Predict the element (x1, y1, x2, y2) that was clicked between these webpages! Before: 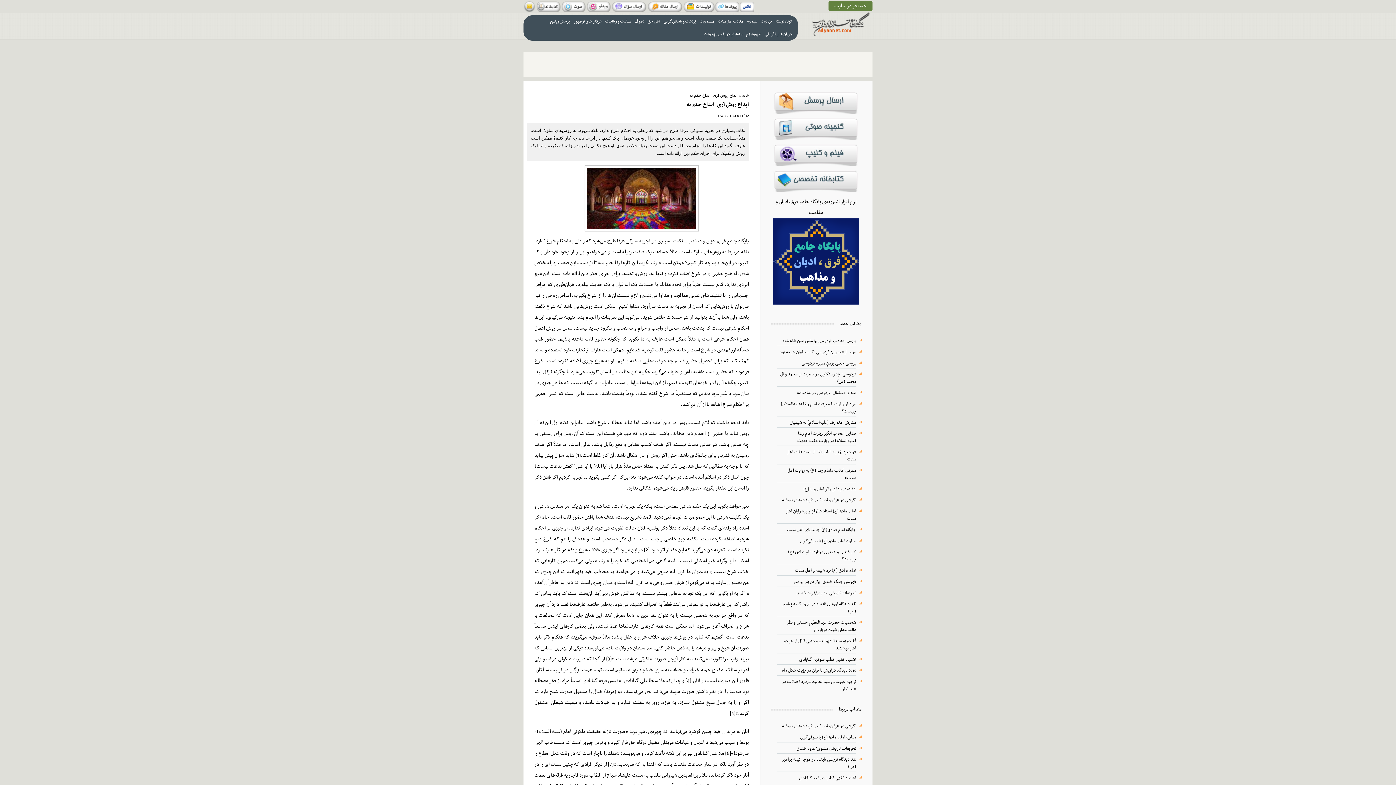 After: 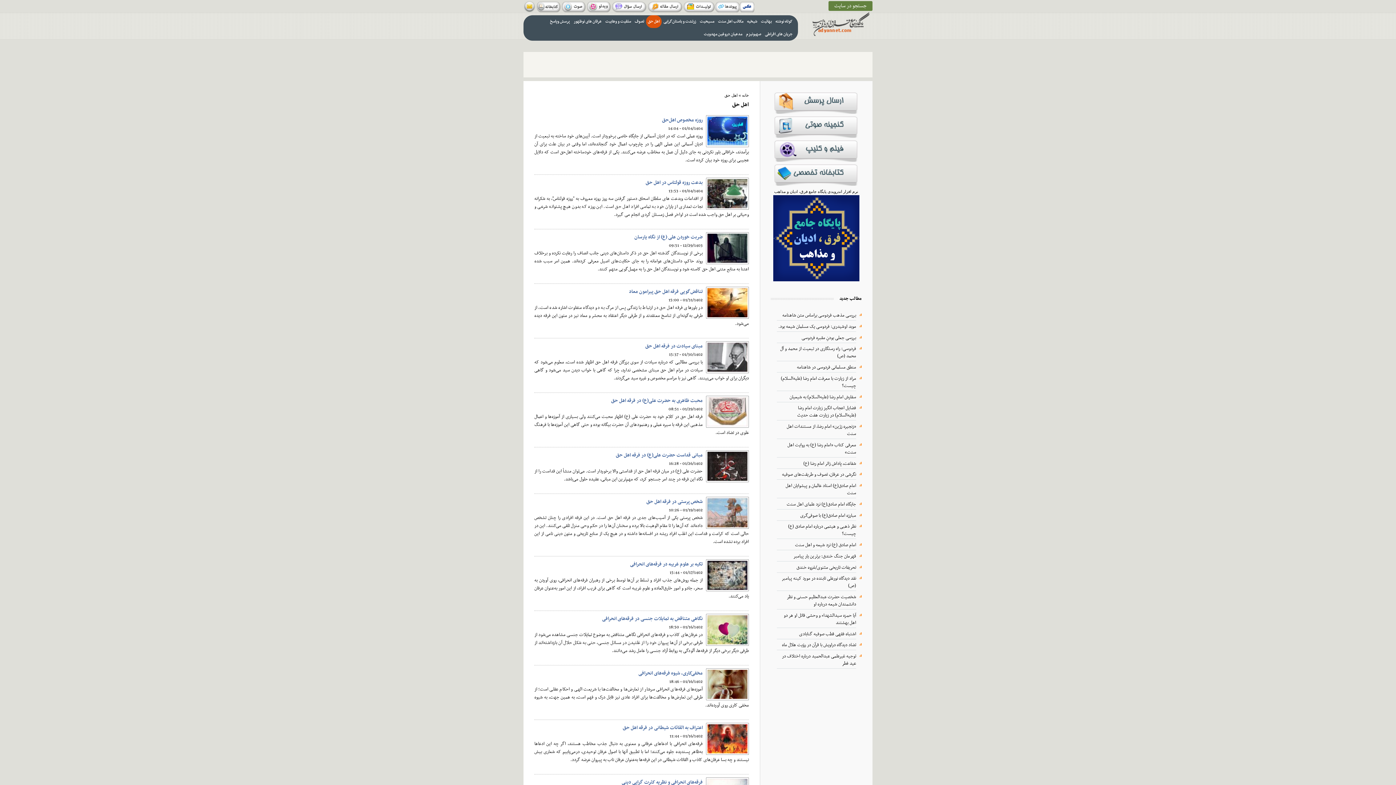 Action: bbox: (646, 15, 661, 27) label: اهل حق